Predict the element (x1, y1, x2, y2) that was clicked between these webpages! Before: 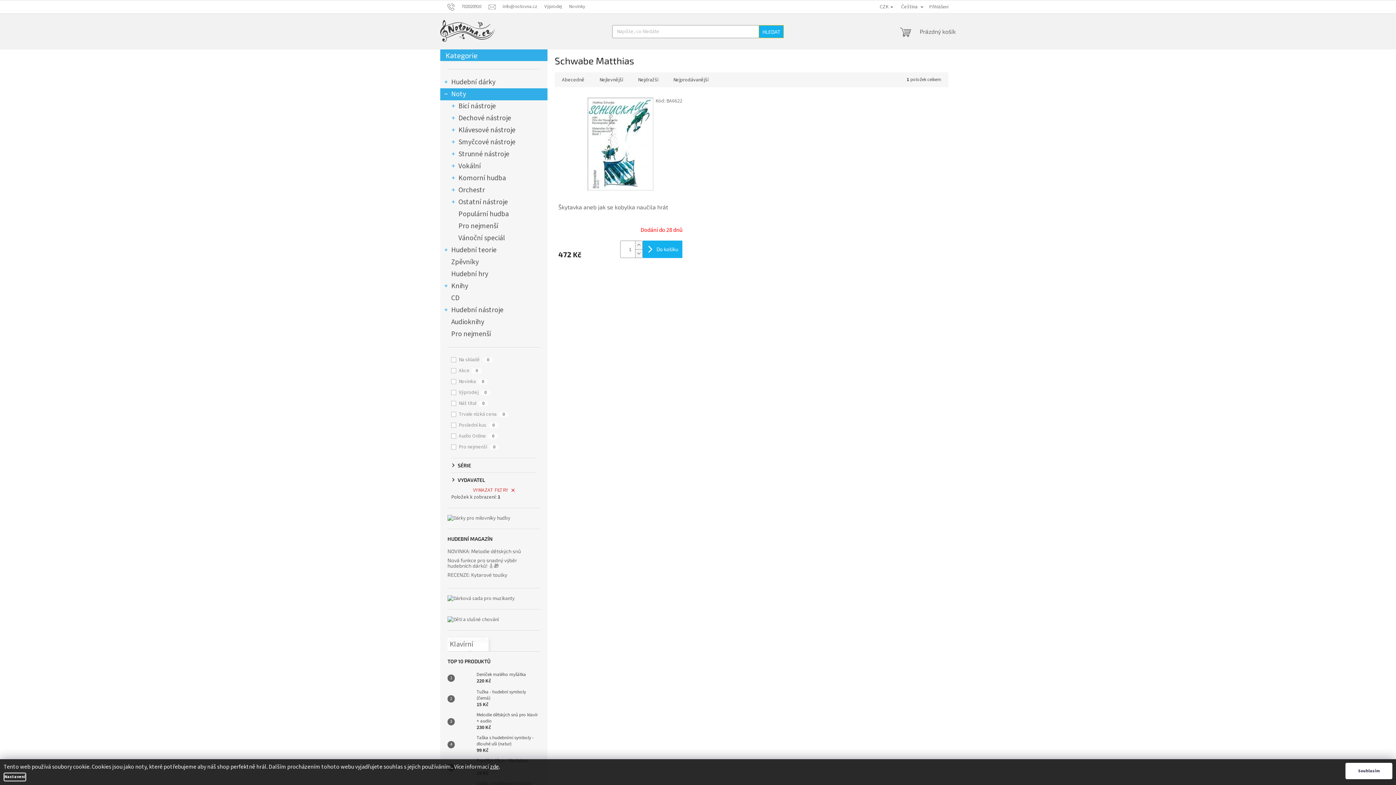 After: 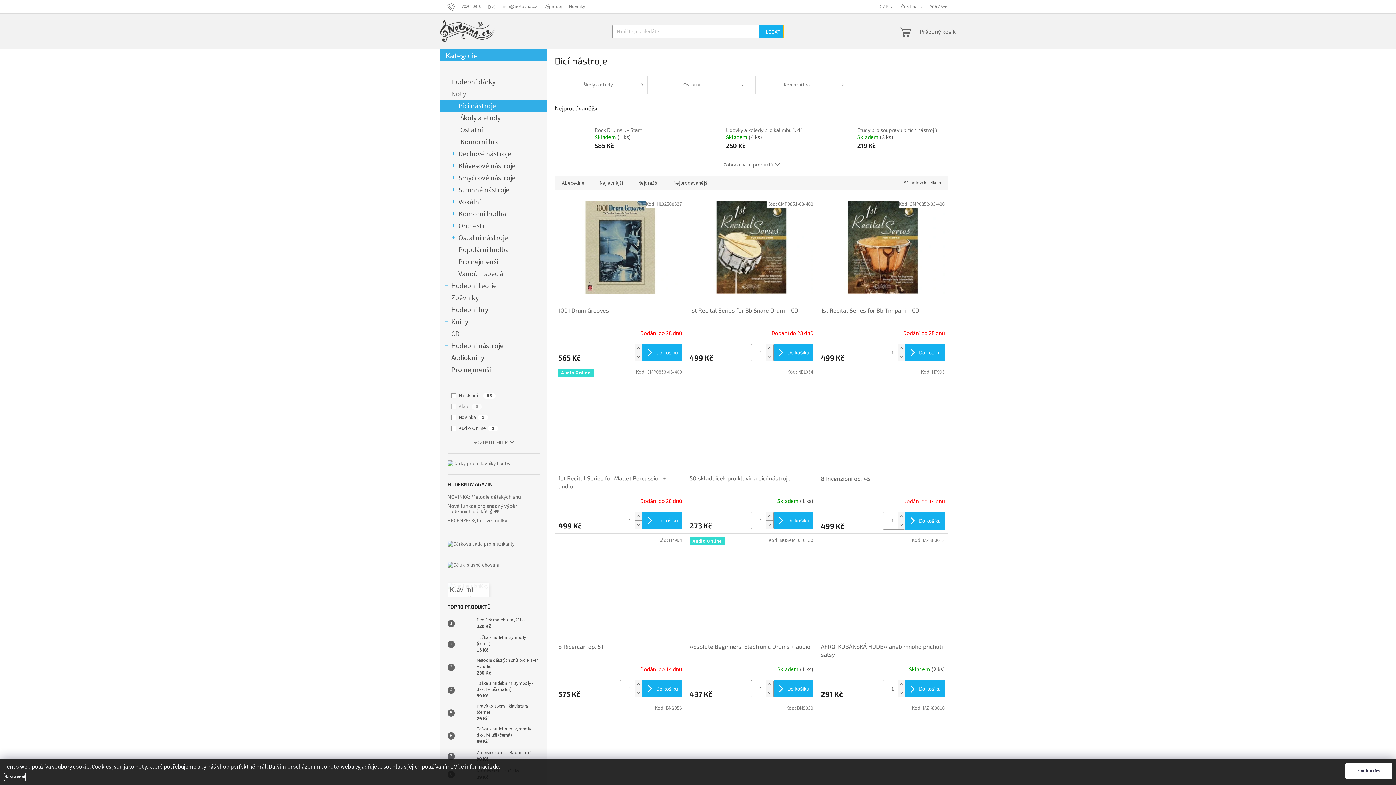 Action: label: Bicí nástroje
  bbox: (440, 100, 547, 112)